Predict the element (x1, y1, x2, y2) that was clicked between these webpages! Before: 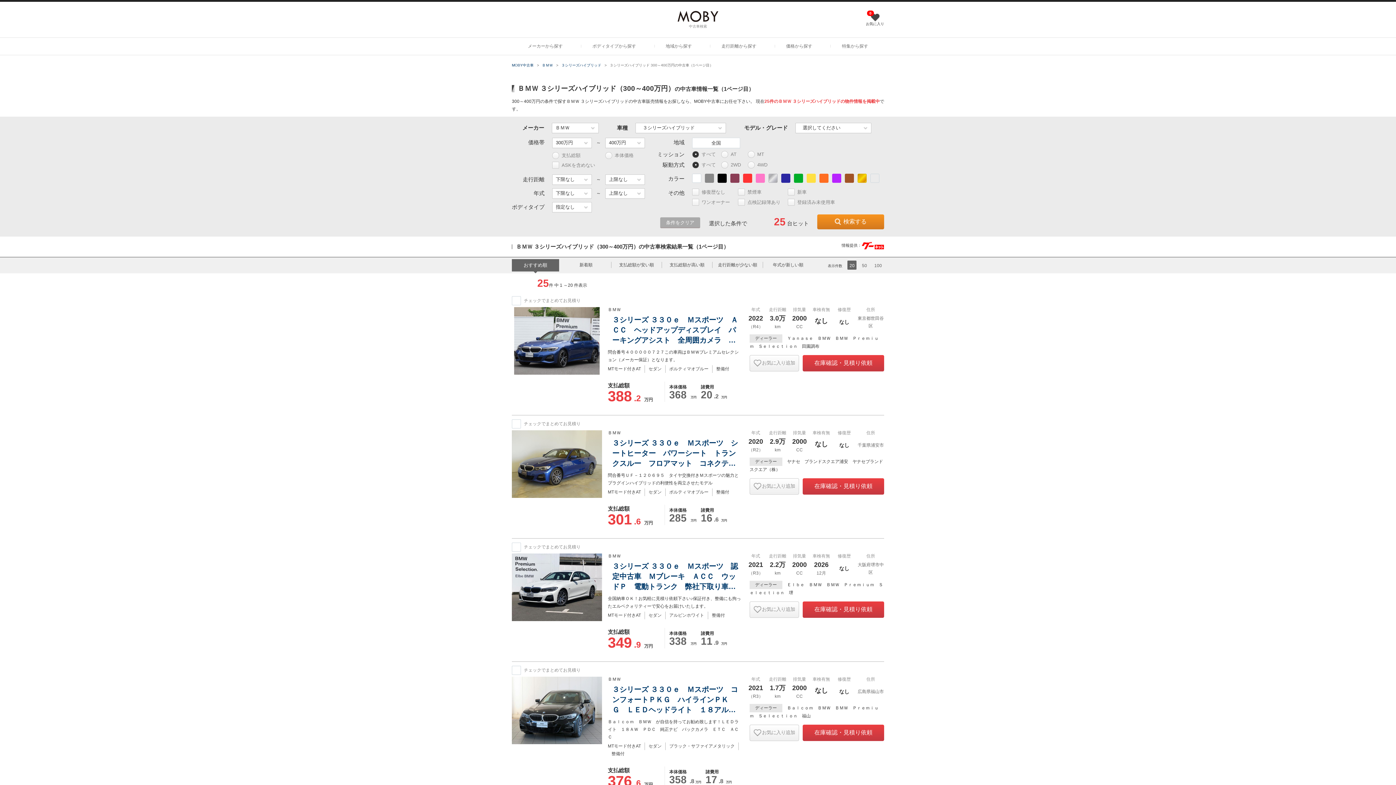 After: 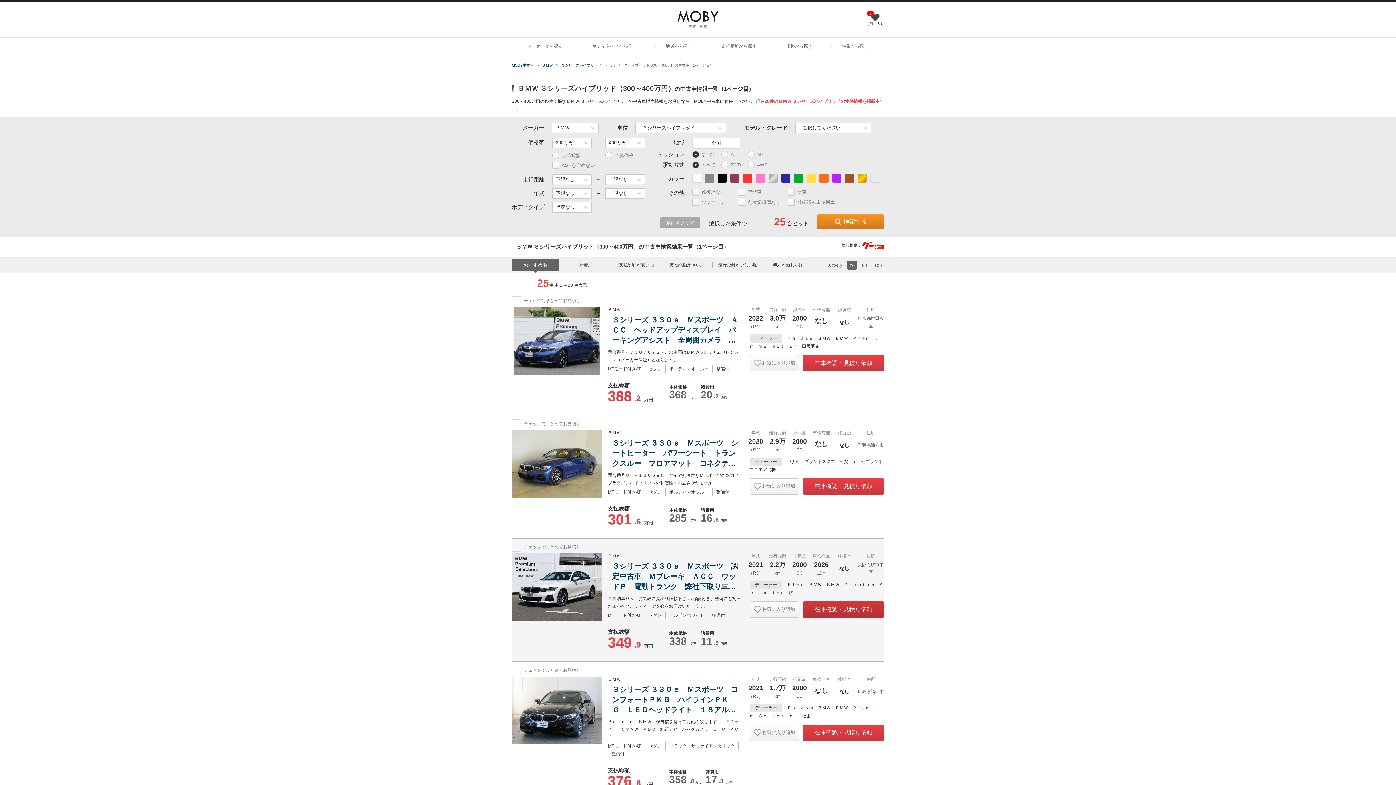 Action: bbox: (802, 601, 884, 618) label: 在庫確認・見積り依頼